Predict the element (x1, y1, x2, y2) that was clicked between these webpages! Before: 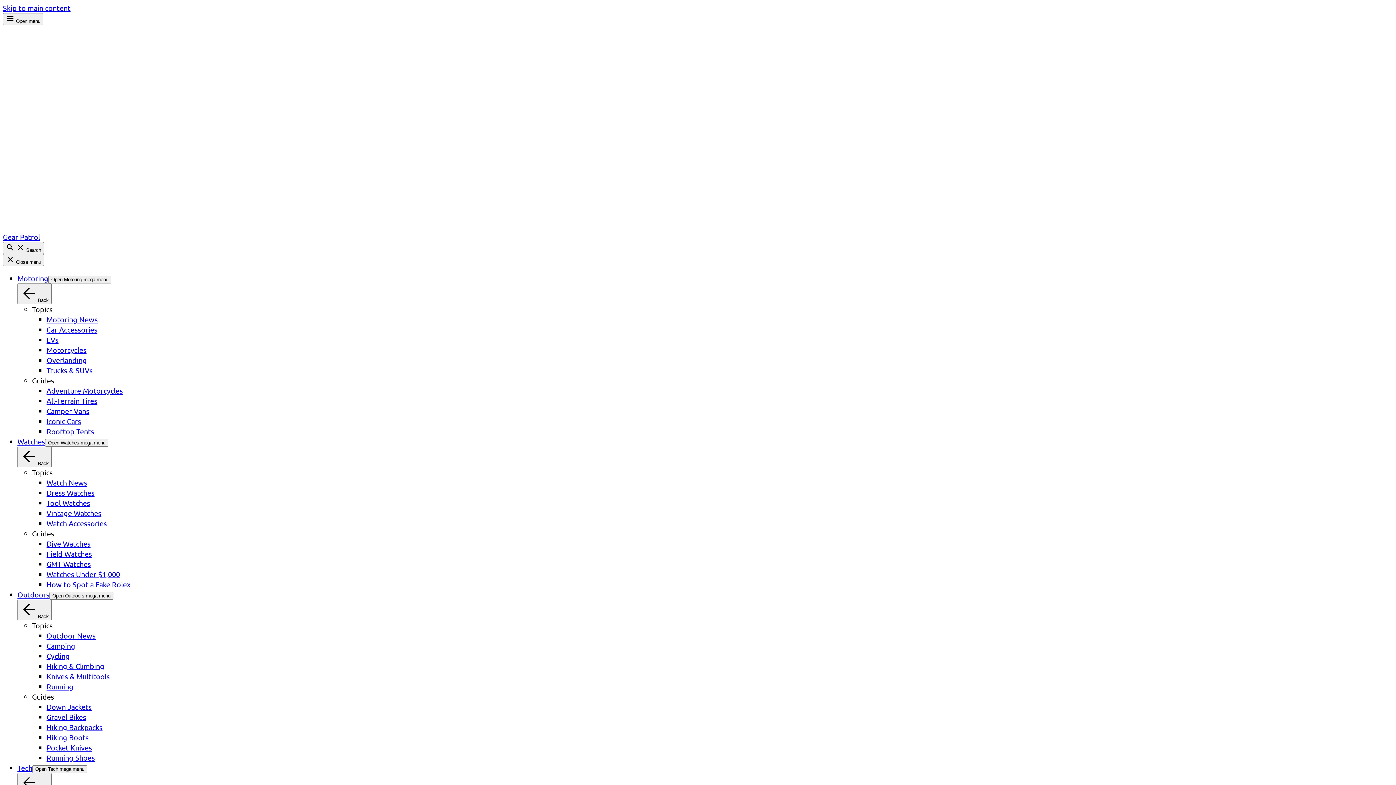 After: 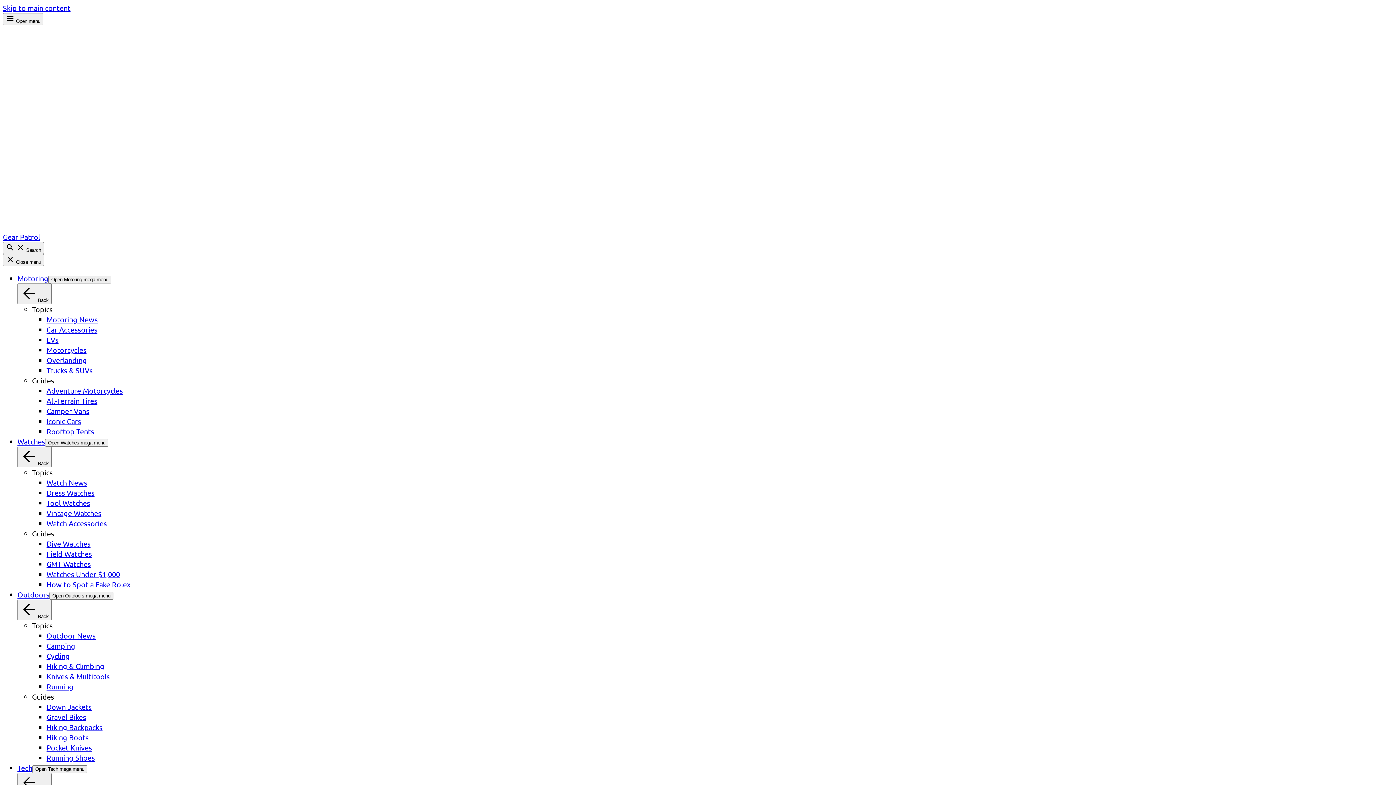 Action: bbox: (46, 641, 75, 650) label: Camping